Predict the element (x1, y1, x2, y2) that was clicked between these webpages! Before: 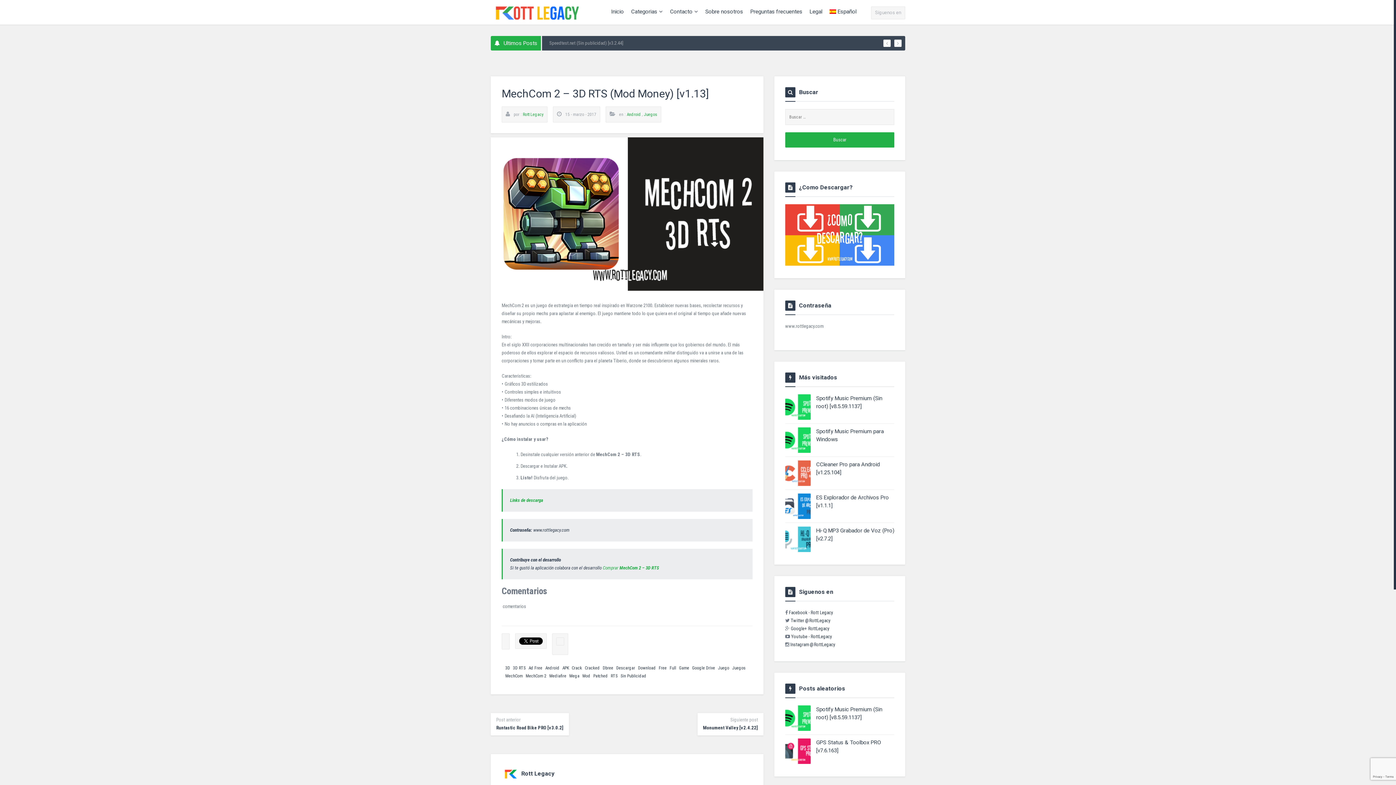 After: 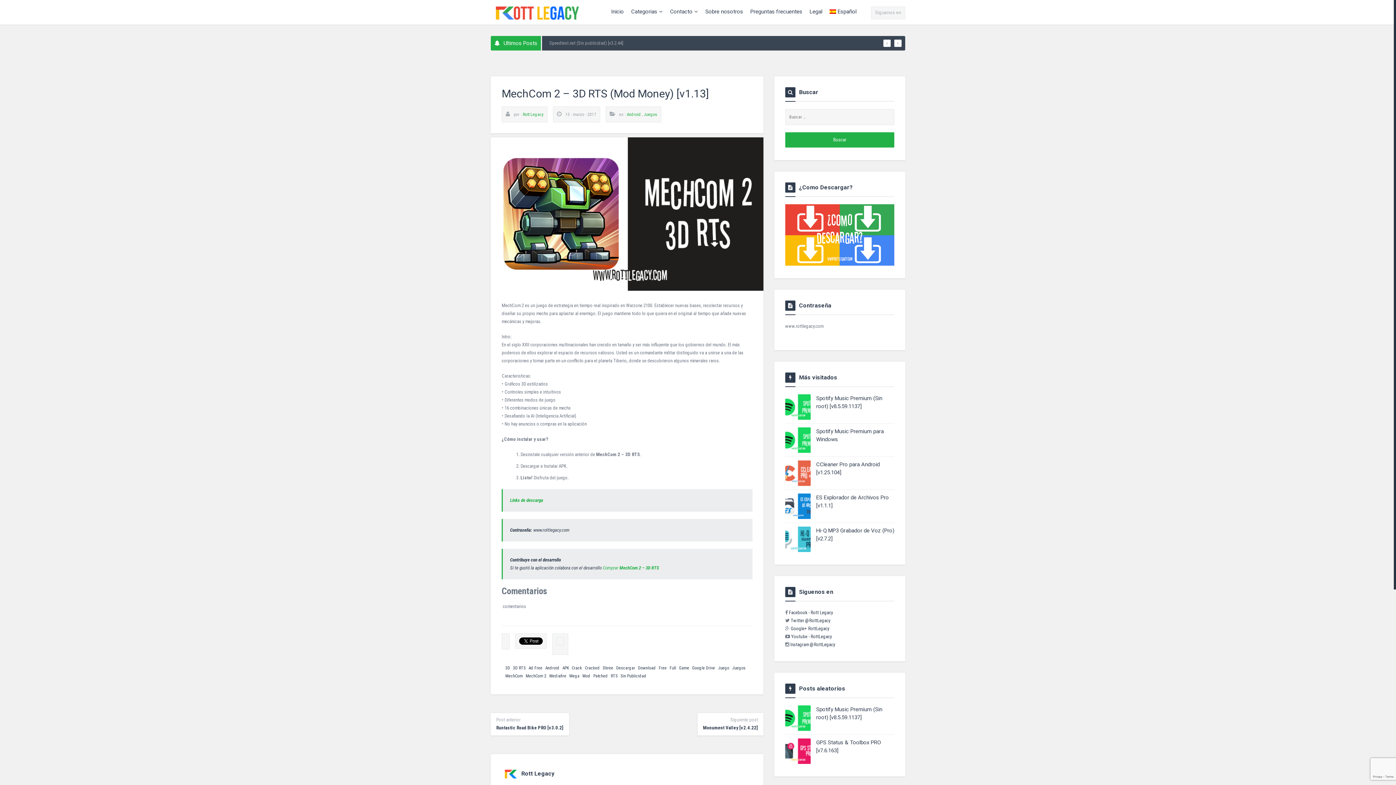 Action: bbox: (789, 610, 833, 615) label: Facebook - Rott Legacy